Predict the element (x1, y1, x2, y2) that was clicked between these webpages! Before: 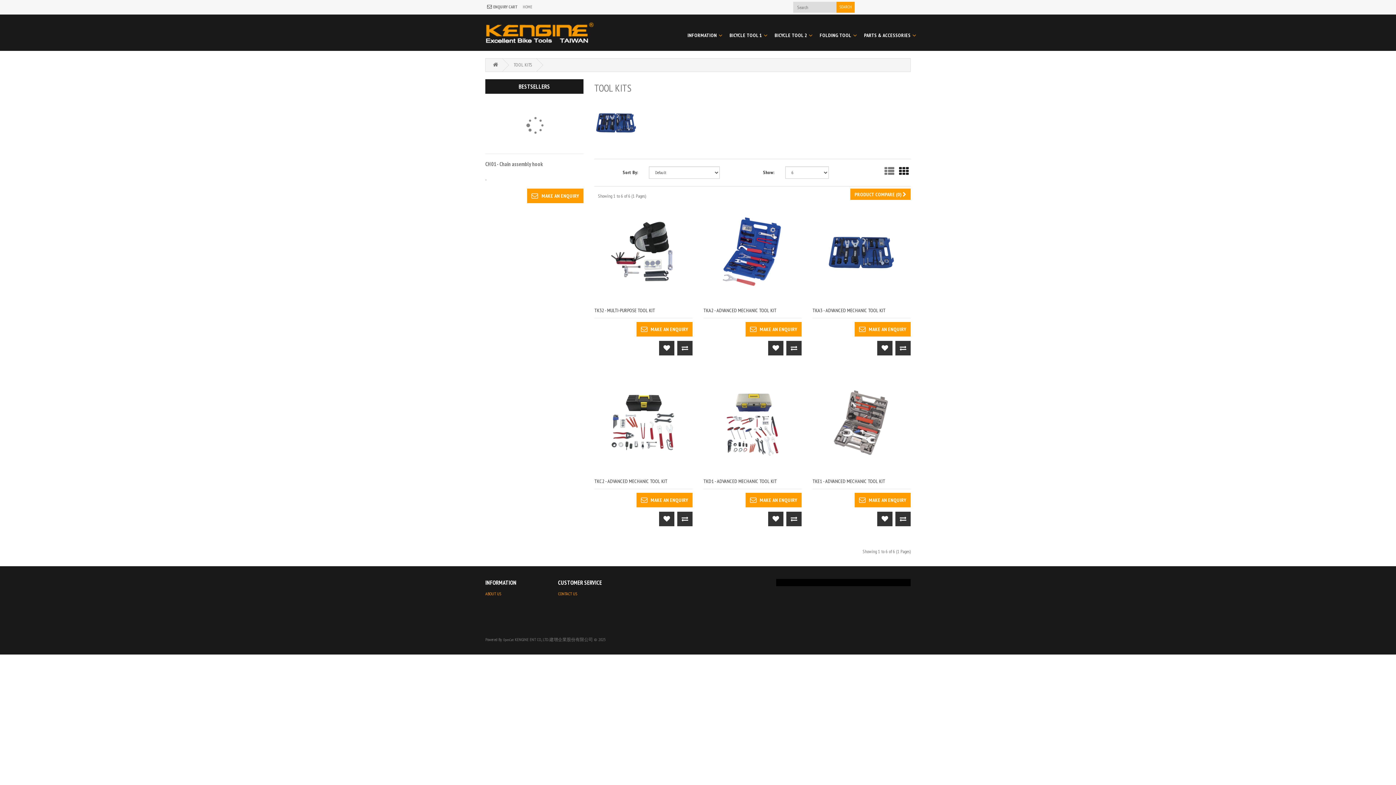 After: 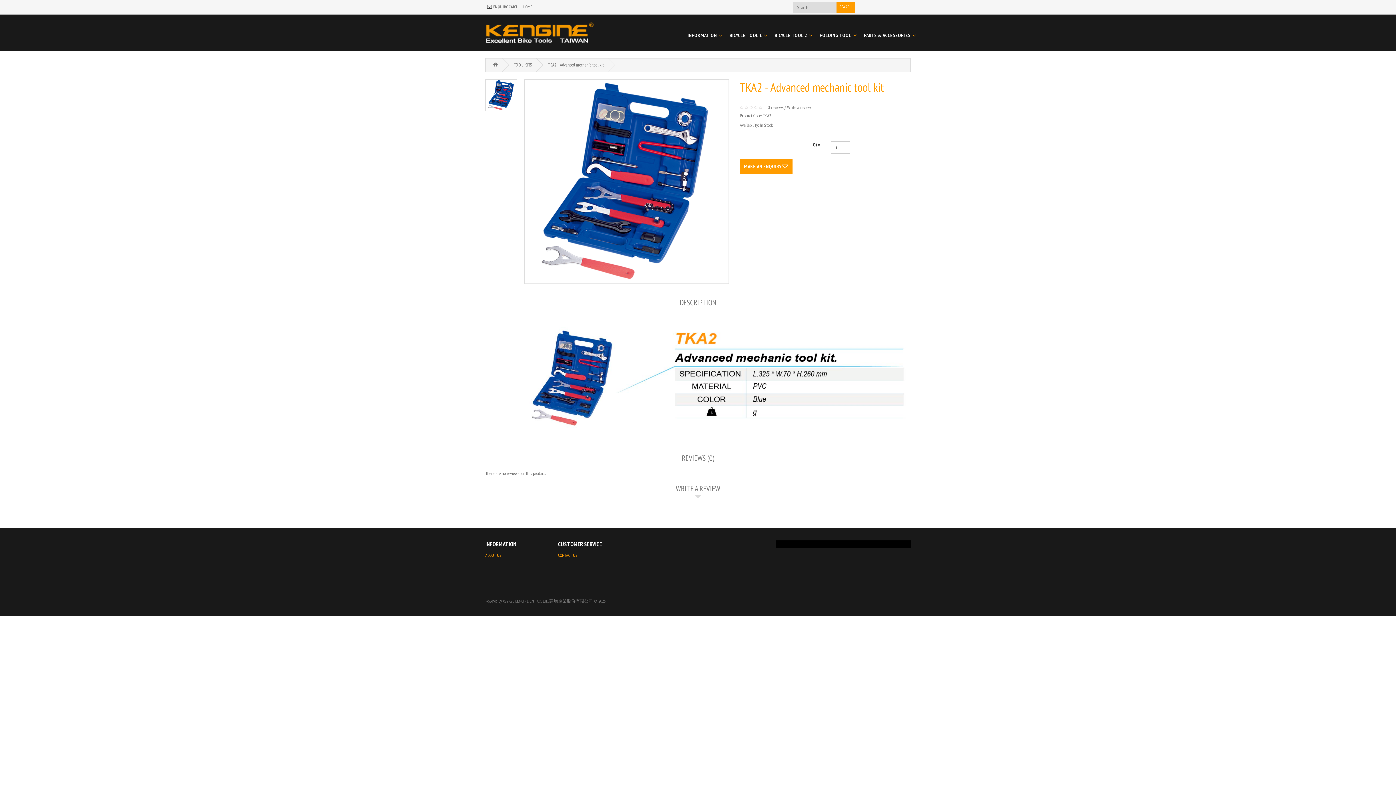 Action: bbox: (703, 307, 776, 313) label: TKA2 - ADVANCED MECHANIC TOOL KIT